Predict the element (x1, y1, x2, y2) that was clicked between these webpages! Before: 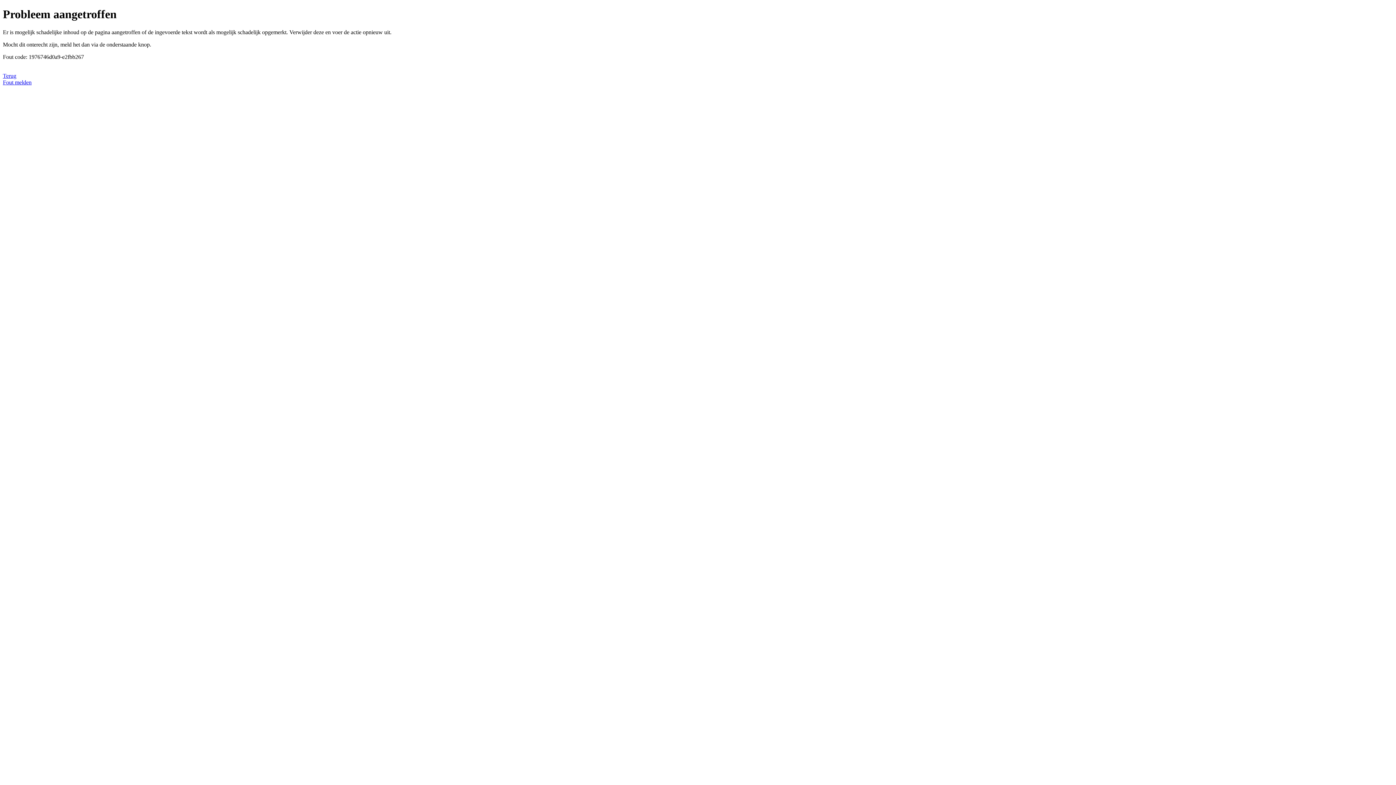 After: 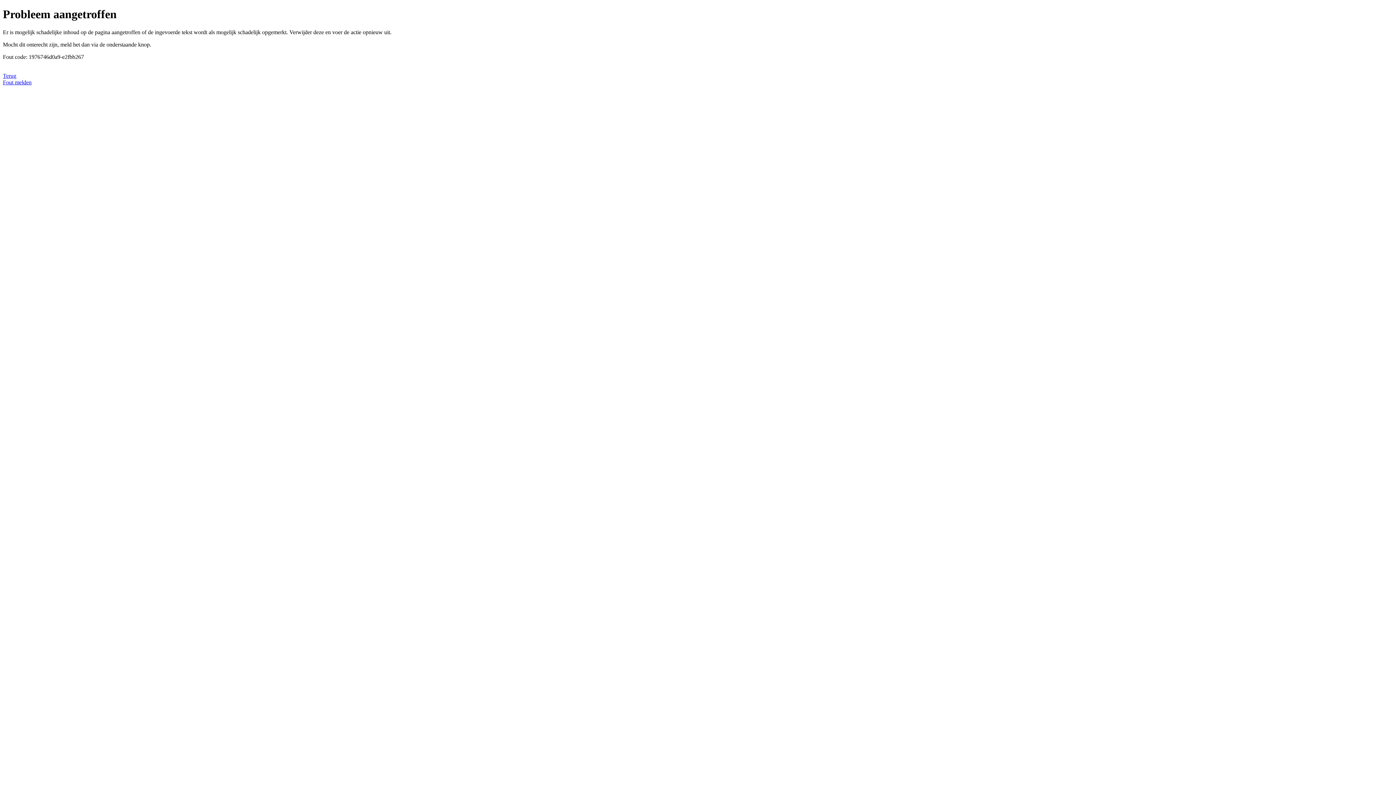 Action: label: Fout melden bbox: (2, 79, 31, 85)